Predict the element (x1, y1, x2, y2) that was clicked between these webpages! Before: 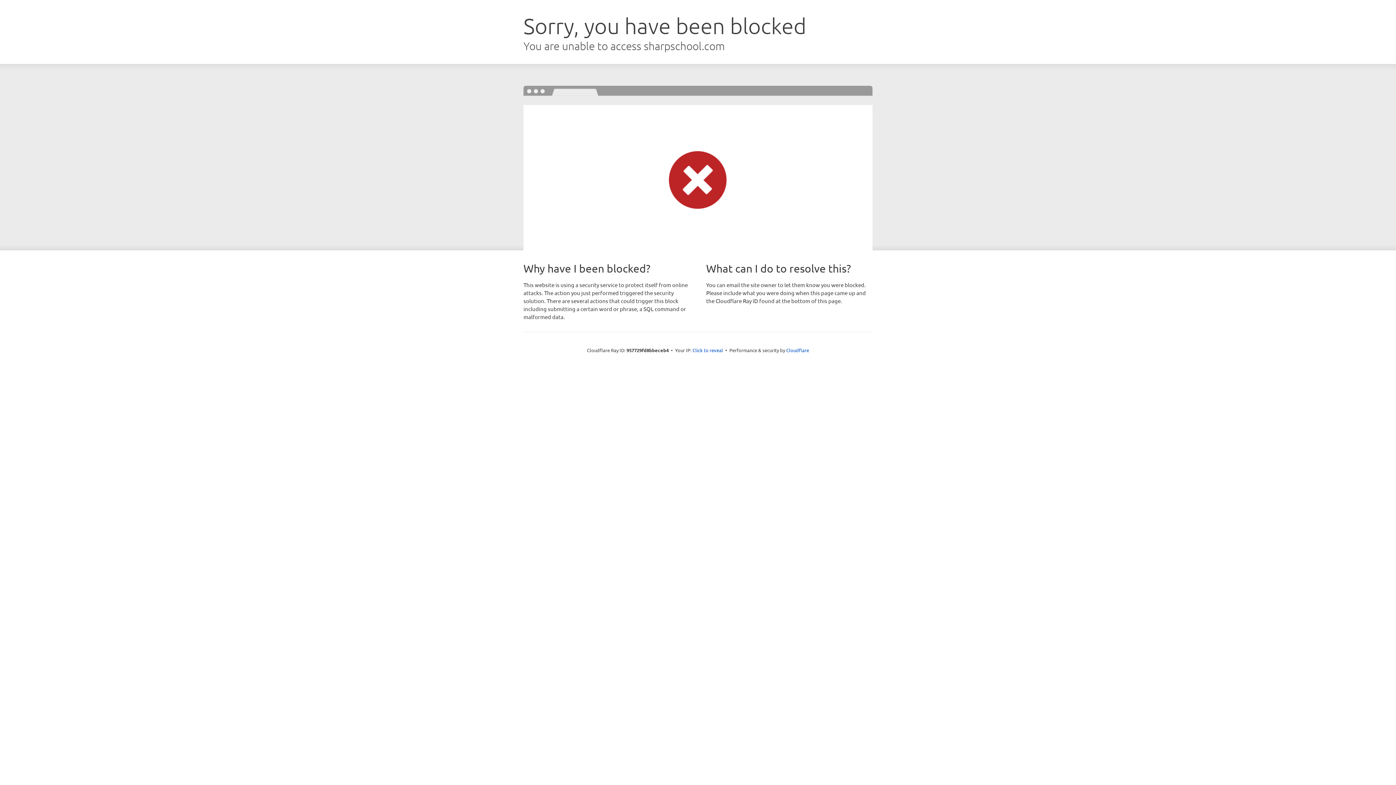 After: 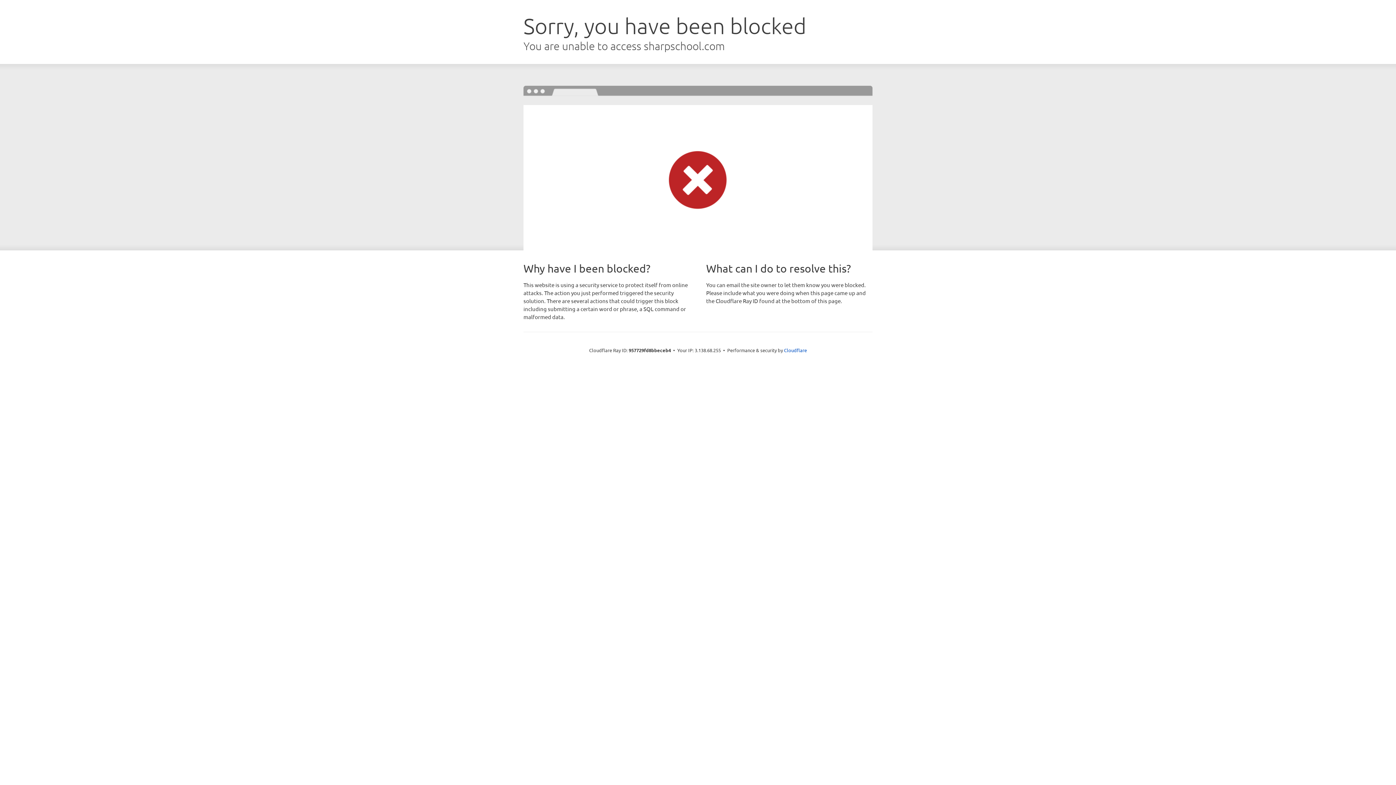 Action: bbox: (692, 346, 723, 353) label: Click to reveal